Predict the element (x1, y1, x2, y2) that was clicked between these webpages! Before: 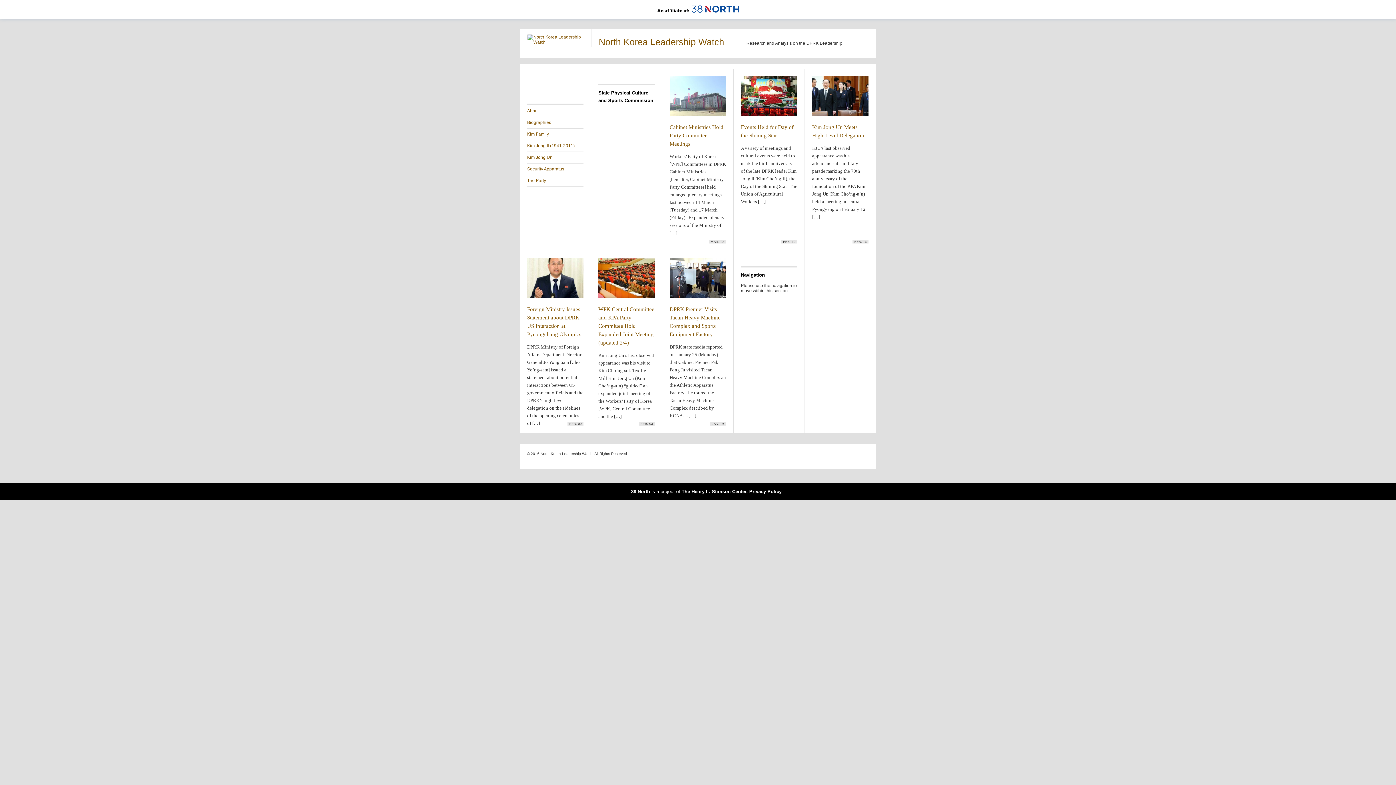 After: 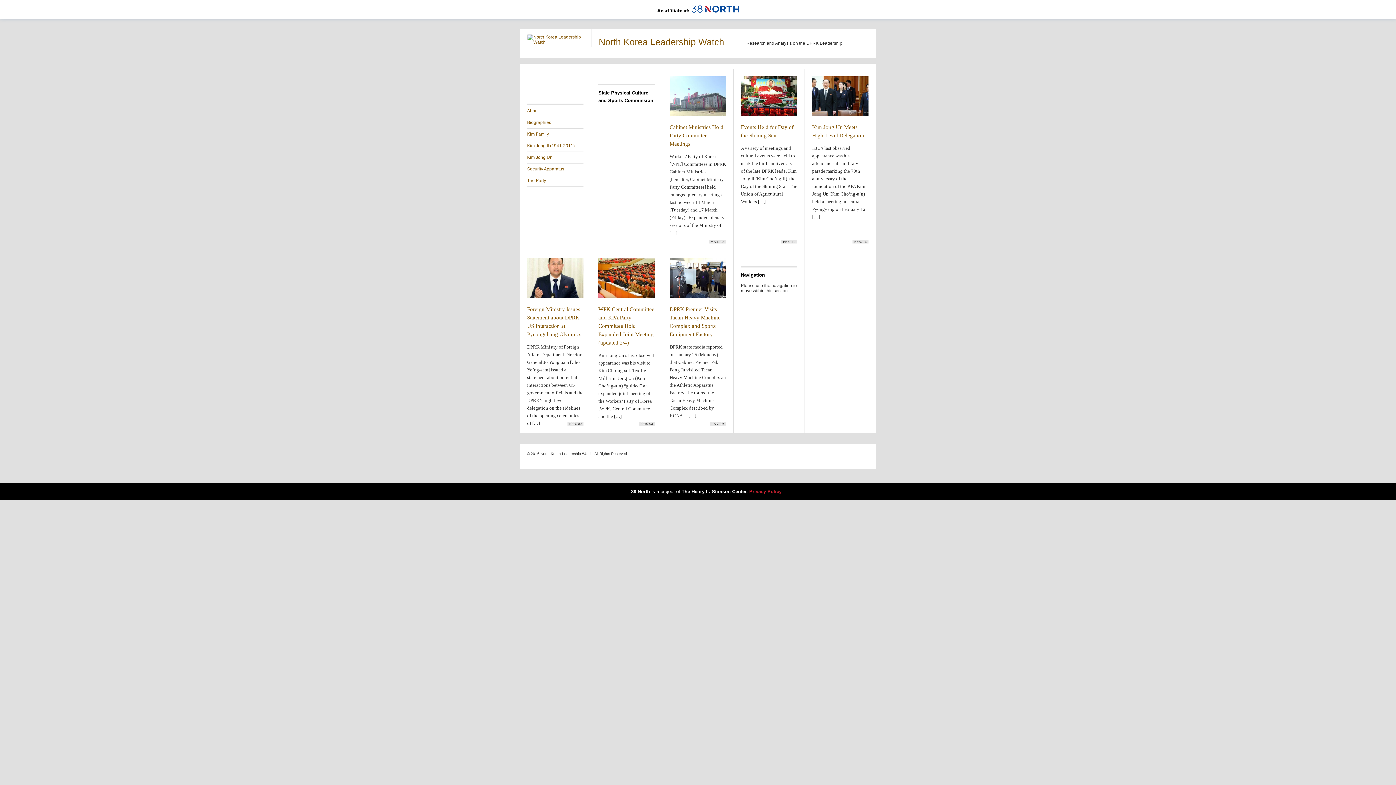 Action: label: Privacy Policy bbox: (749, 489, 781, 494)